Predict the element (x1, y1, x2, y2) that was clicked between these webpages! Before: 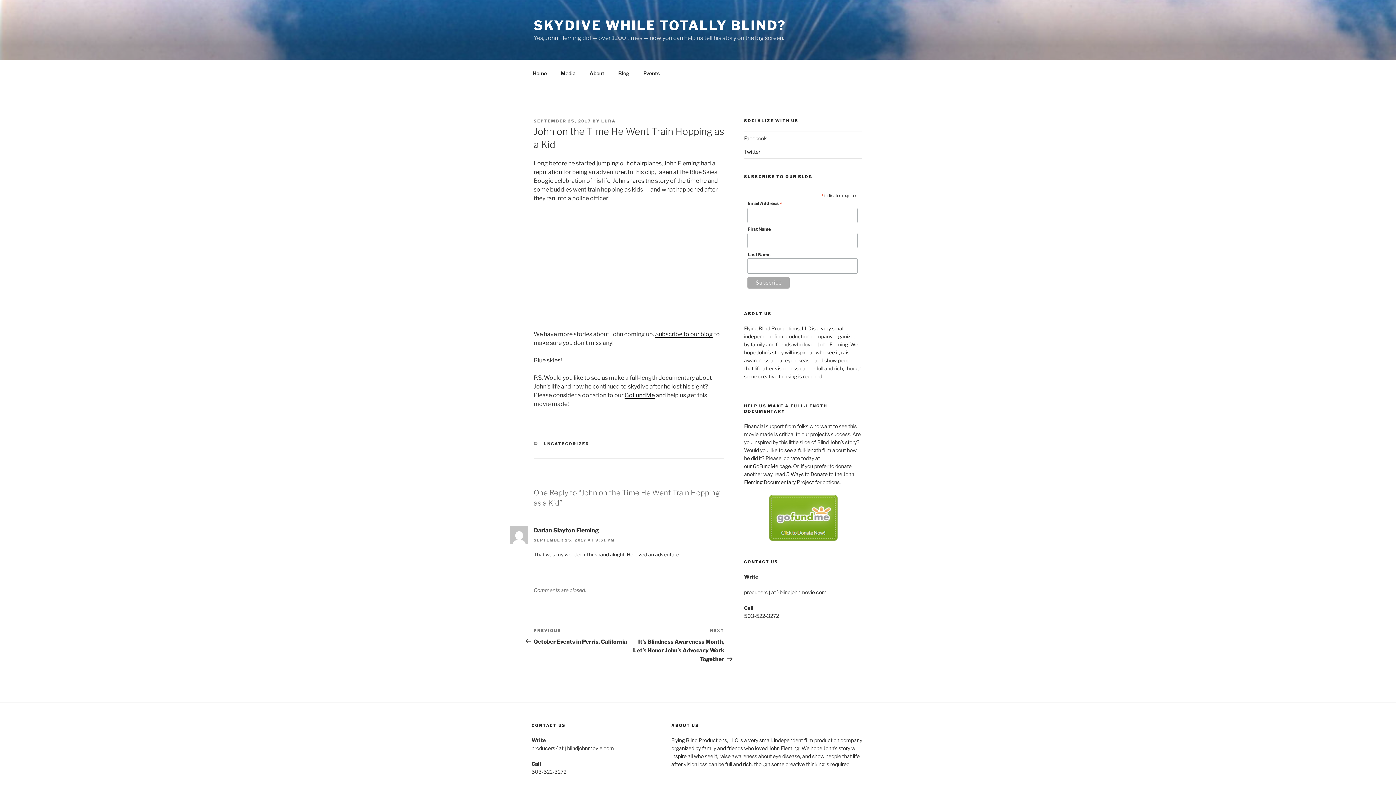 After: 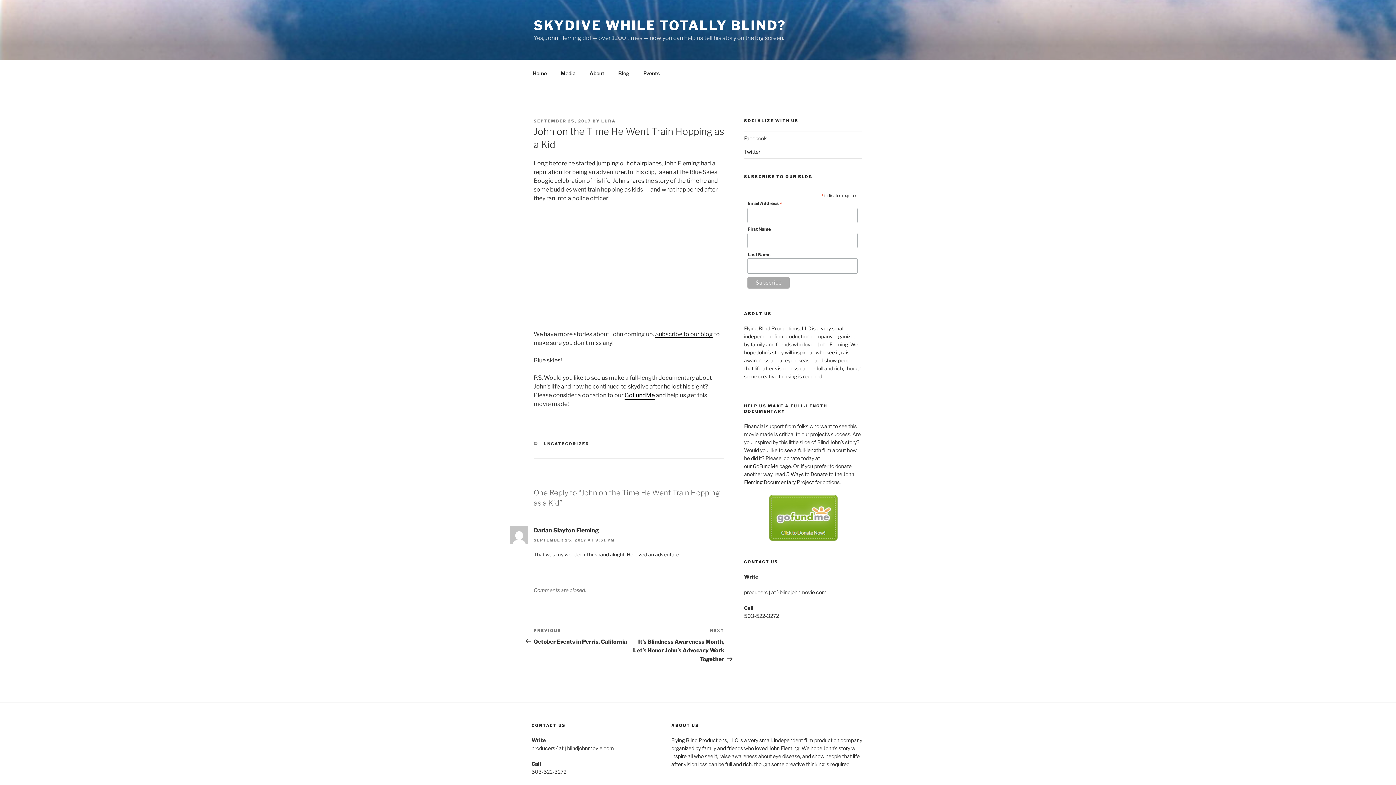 Action: bbox: (624, 392, 654, 399) label: GoFundMe